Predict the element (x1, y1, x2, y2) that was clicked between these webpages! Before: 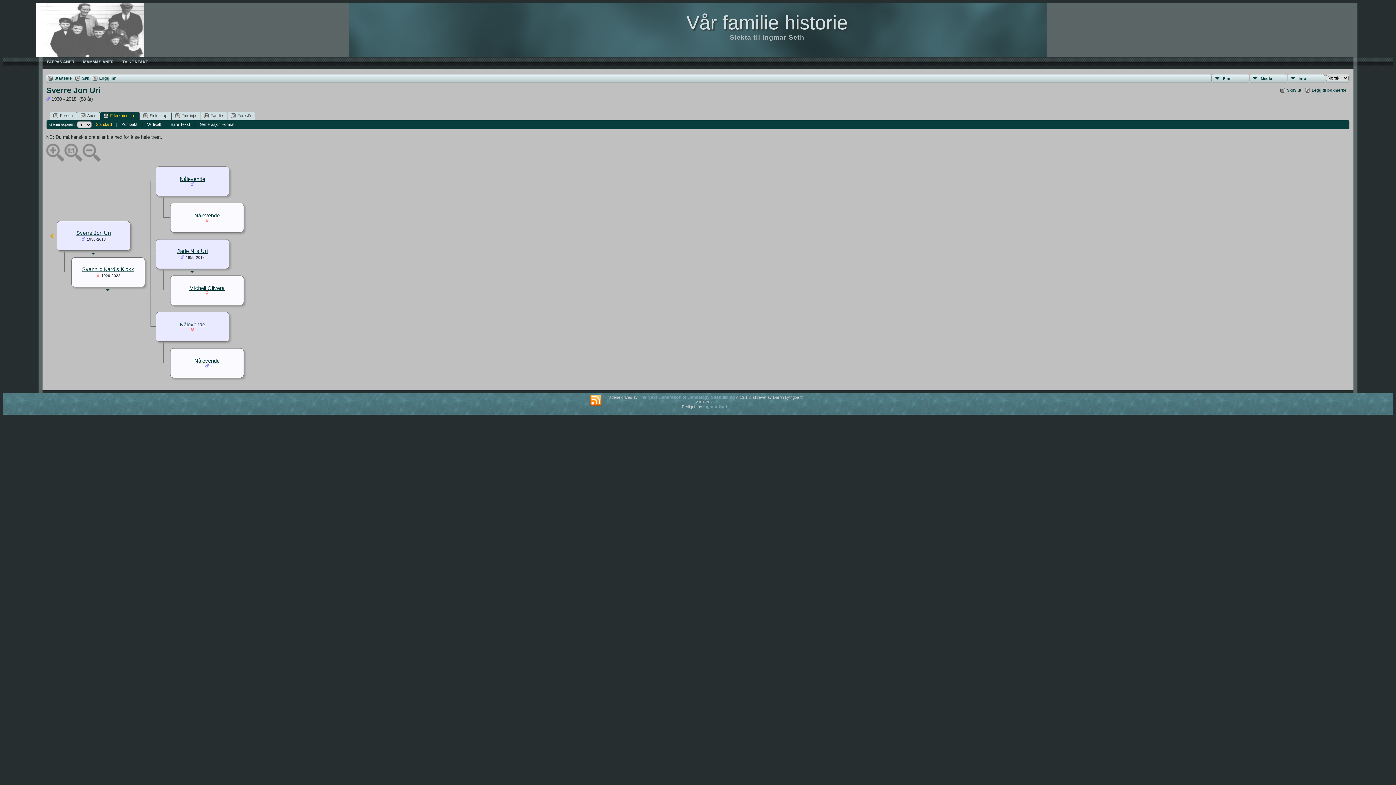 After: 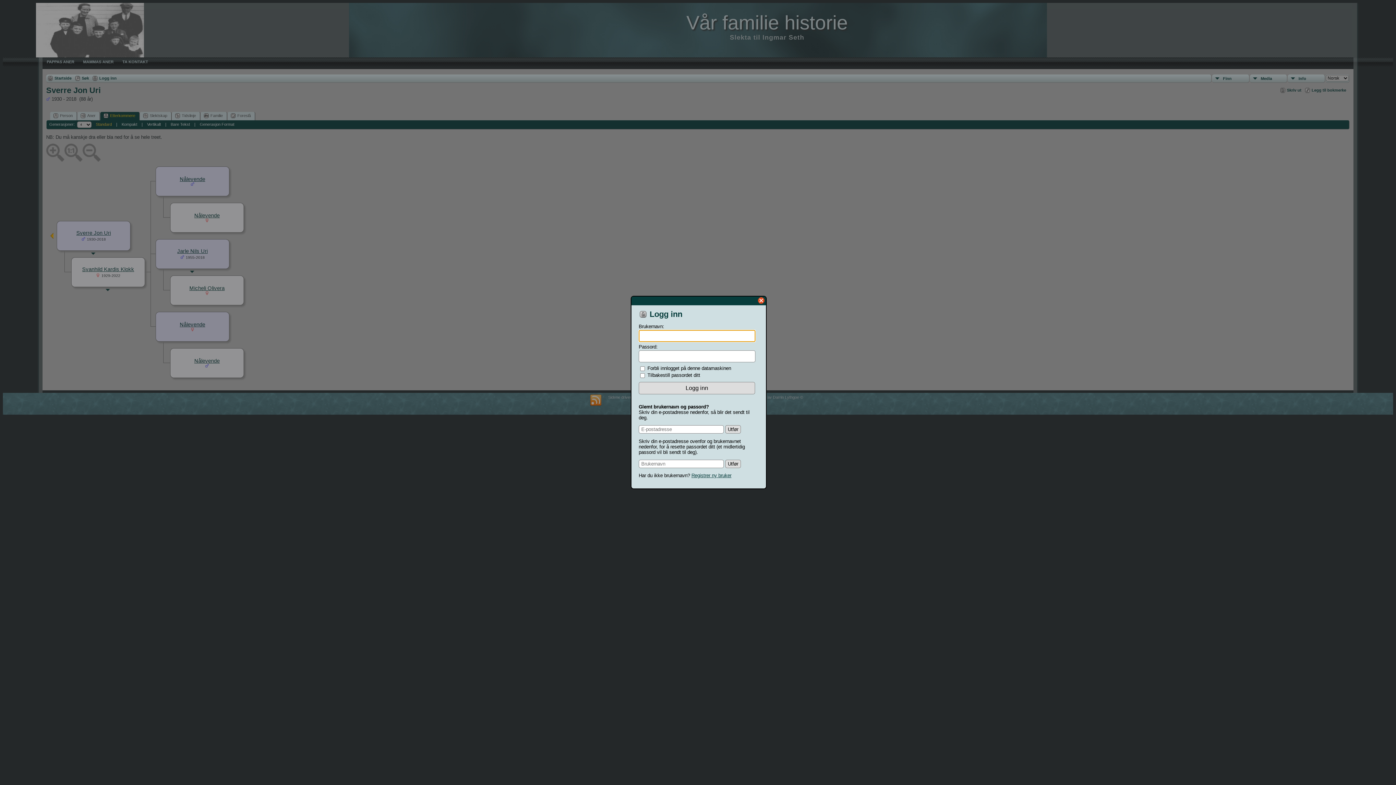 Action: bbox: (92, 75, 116, 81) label: Logg inn